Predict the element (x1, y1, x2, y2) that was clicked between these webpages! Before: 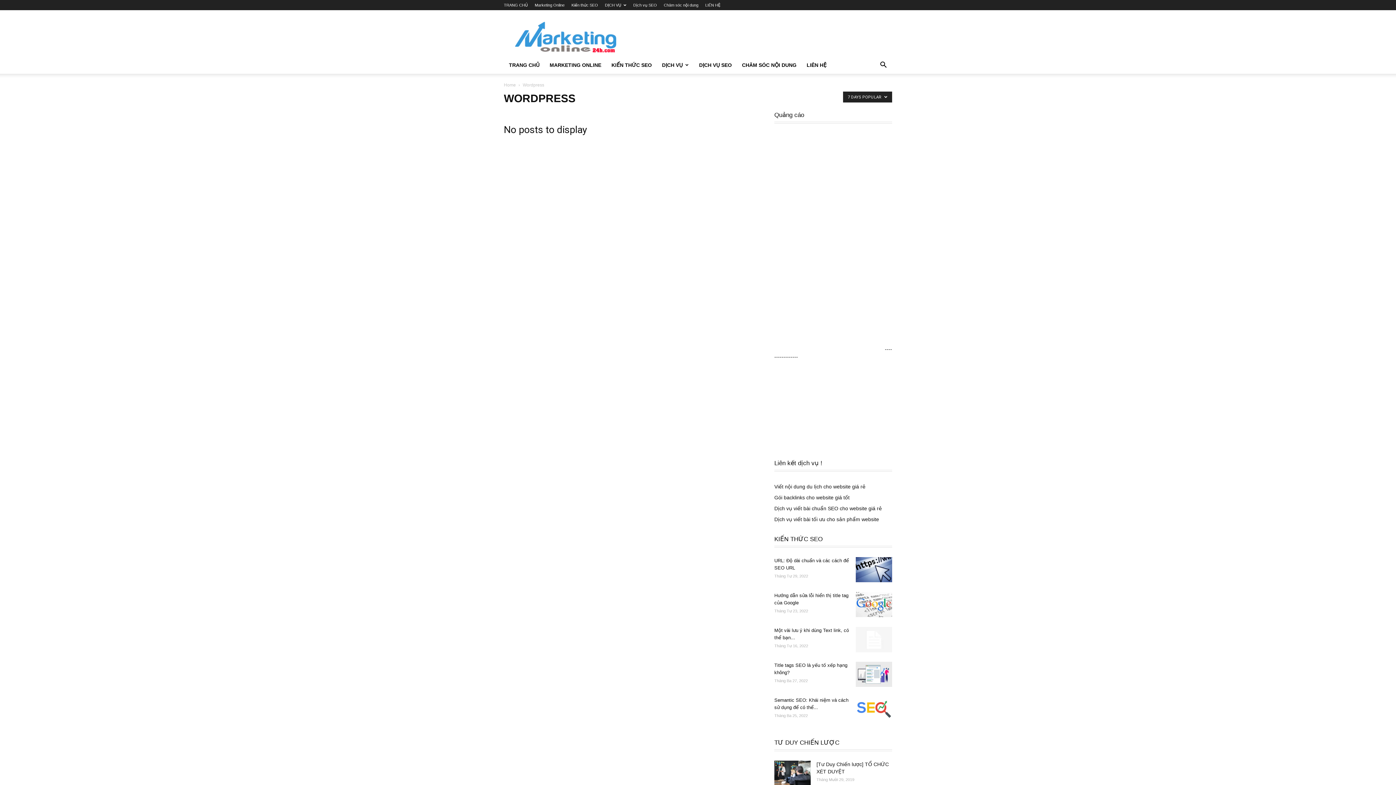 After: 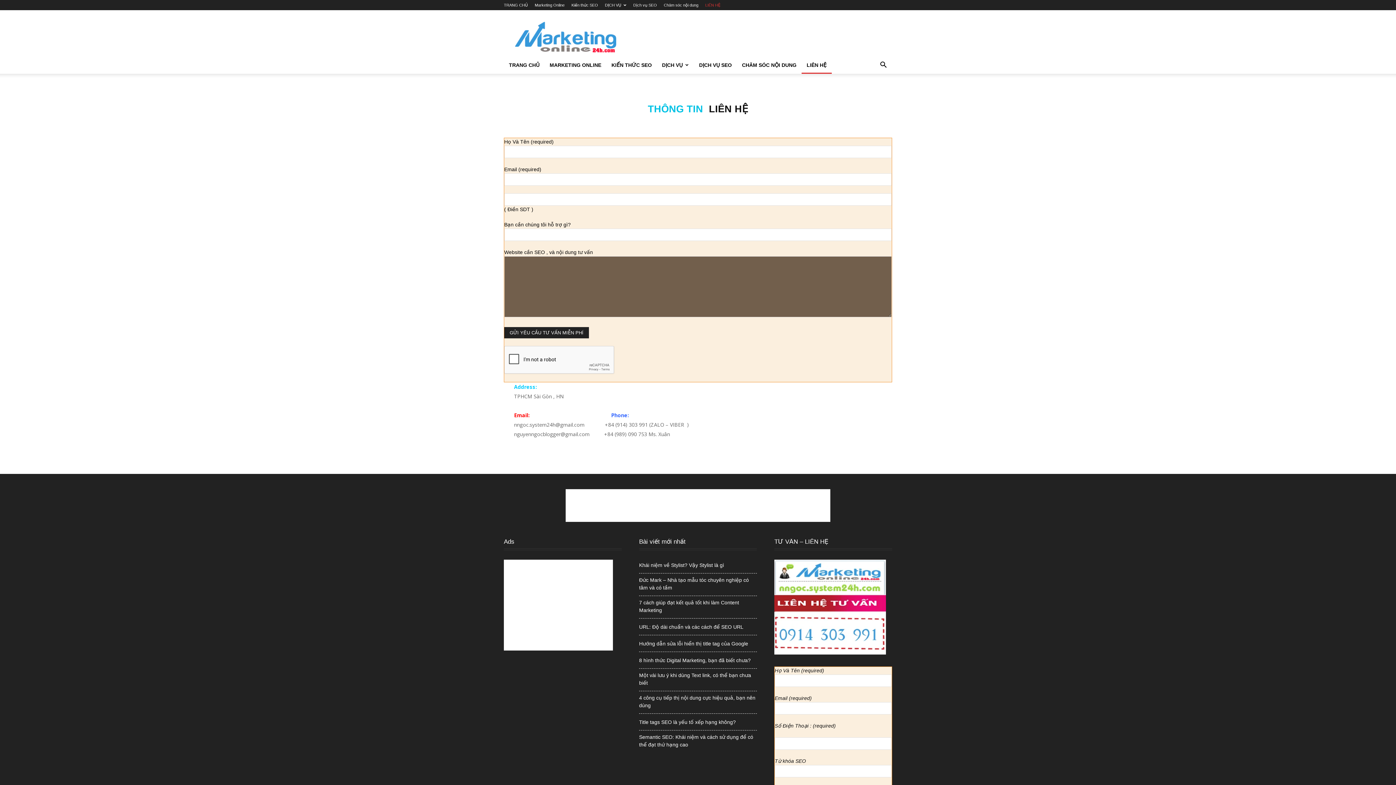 Action: bbox: (801, 56, 832, 73) label: LIÊN HỆ